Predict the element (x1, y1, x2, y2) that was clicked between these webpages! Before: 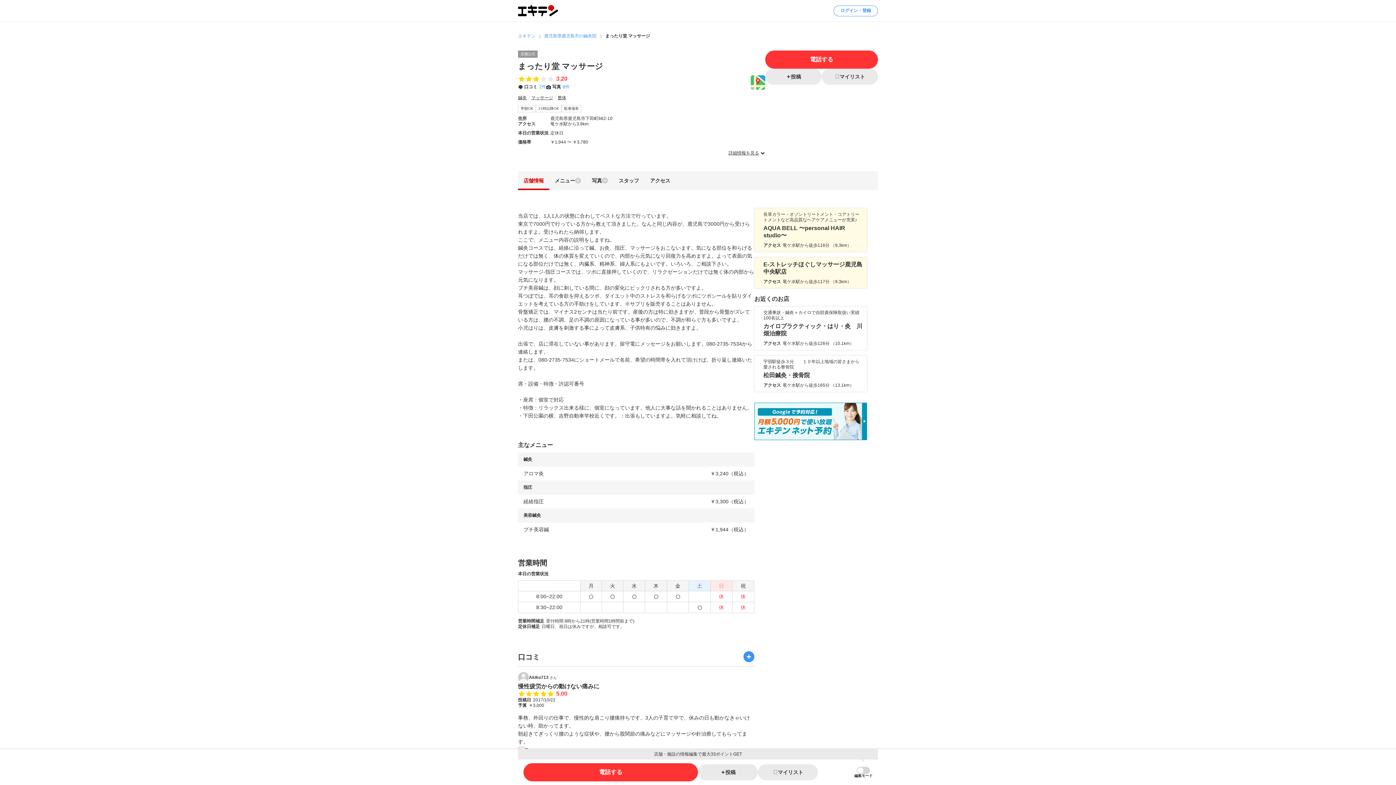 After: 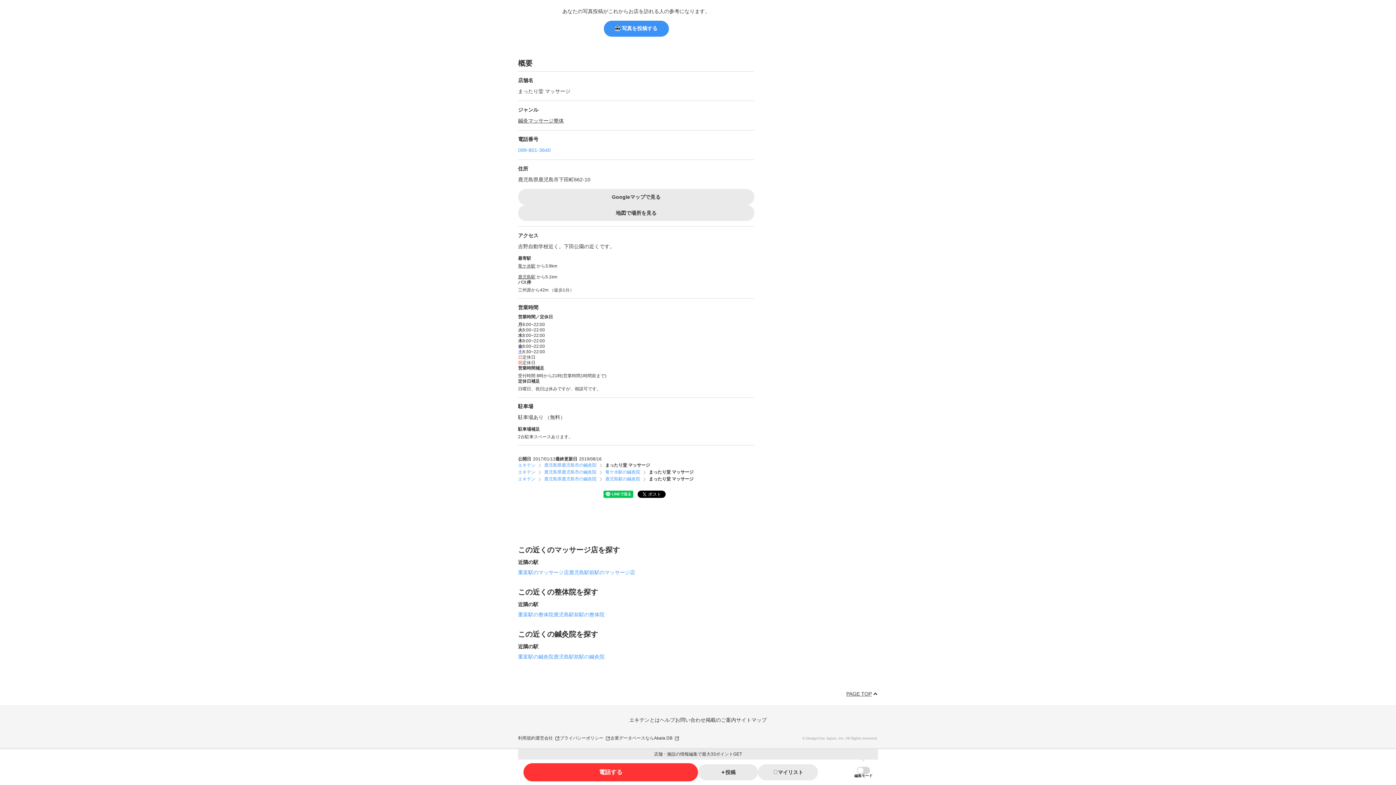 Action: label: 詳細情報を見る bbox: (728, 149, 765, 156)